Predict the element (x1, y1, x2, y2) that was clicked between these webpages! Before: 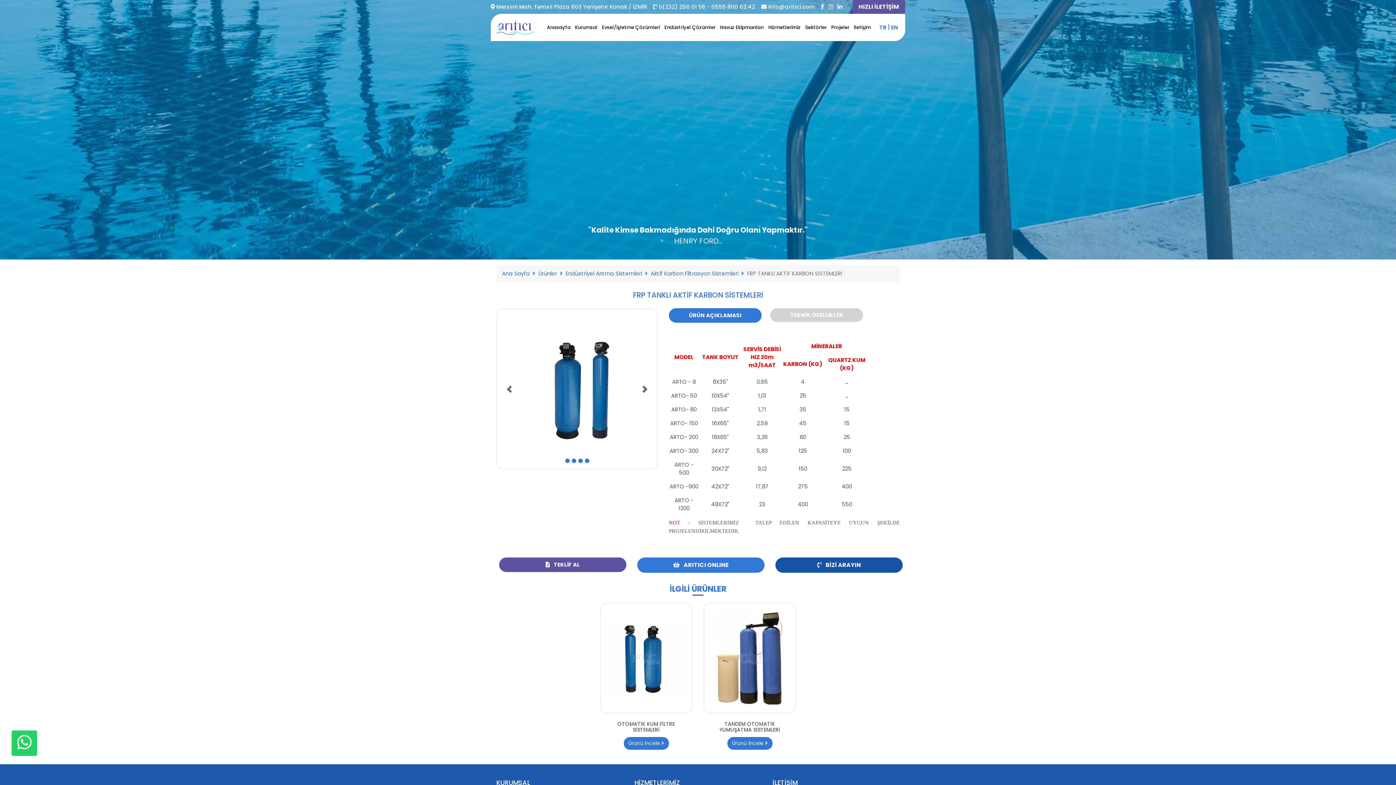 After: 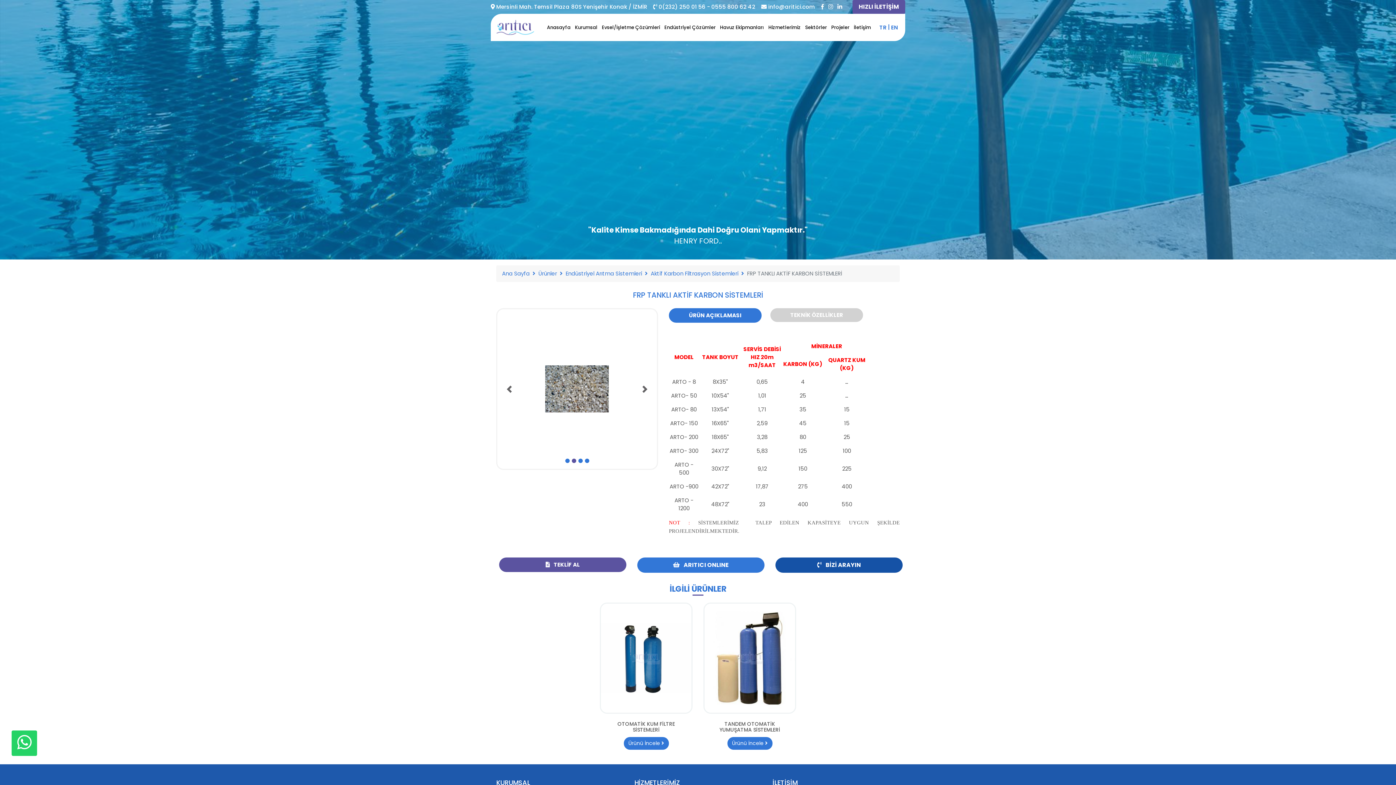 Action: bbox: (821, 2, 824, 10)